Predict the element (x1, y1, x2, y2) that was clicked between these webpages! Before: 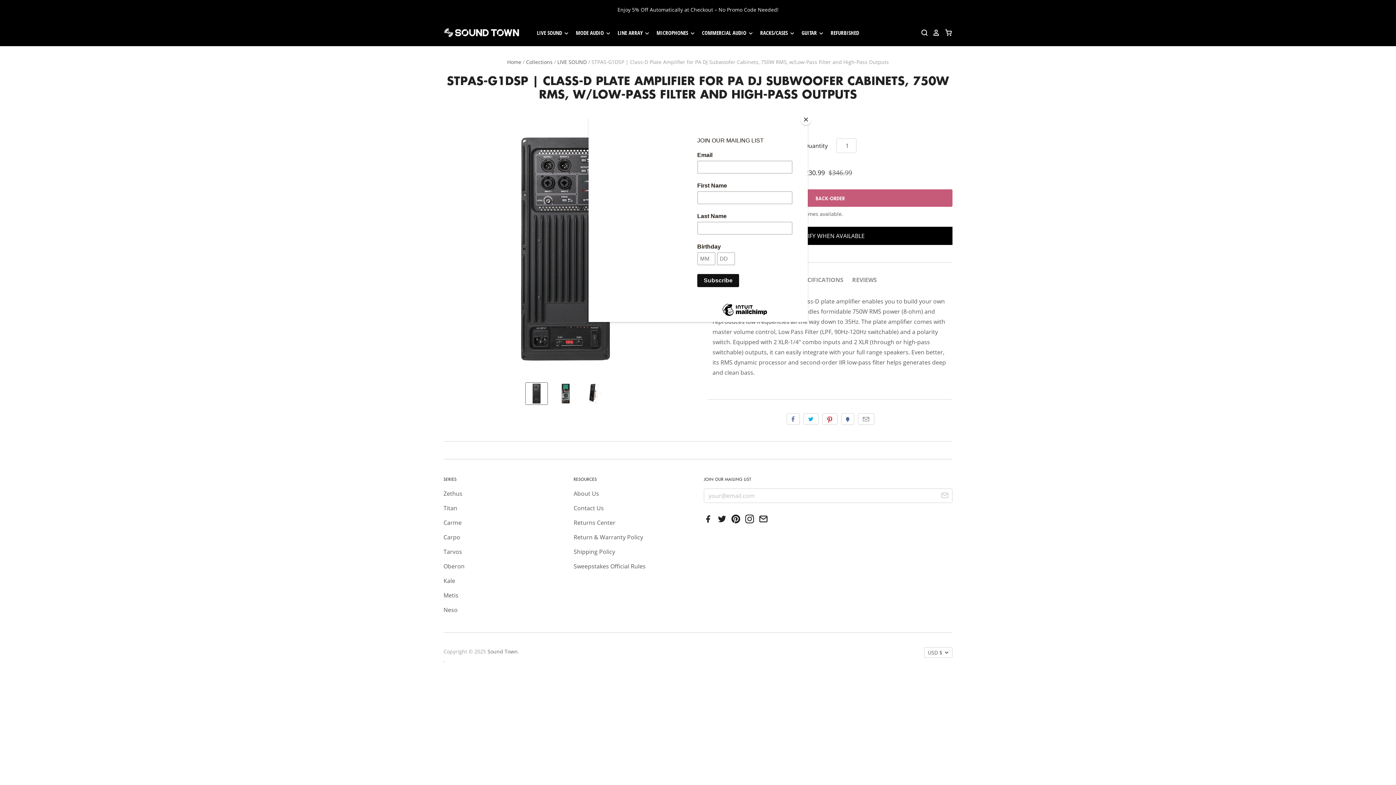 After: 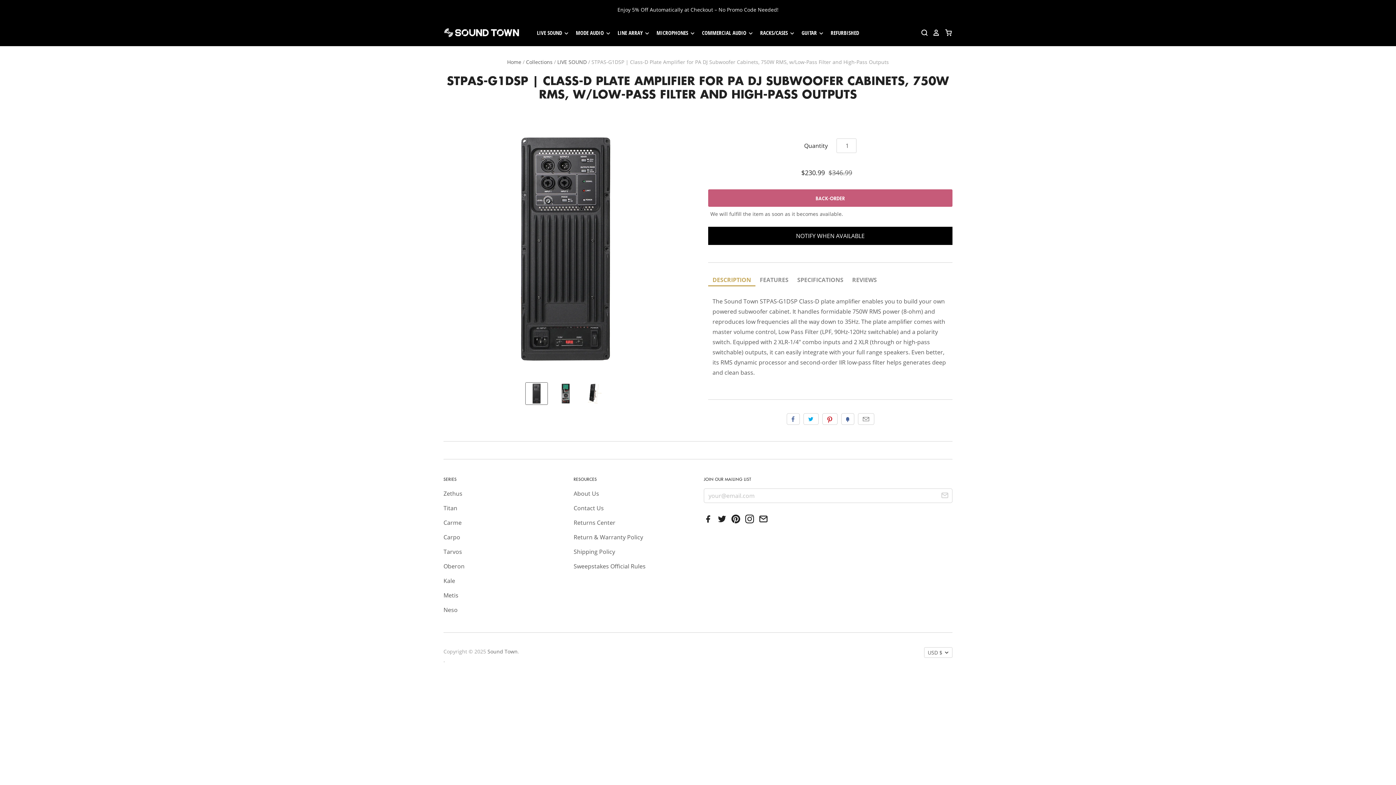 Action: bbox: (800, 114, 811, 125) label: Close